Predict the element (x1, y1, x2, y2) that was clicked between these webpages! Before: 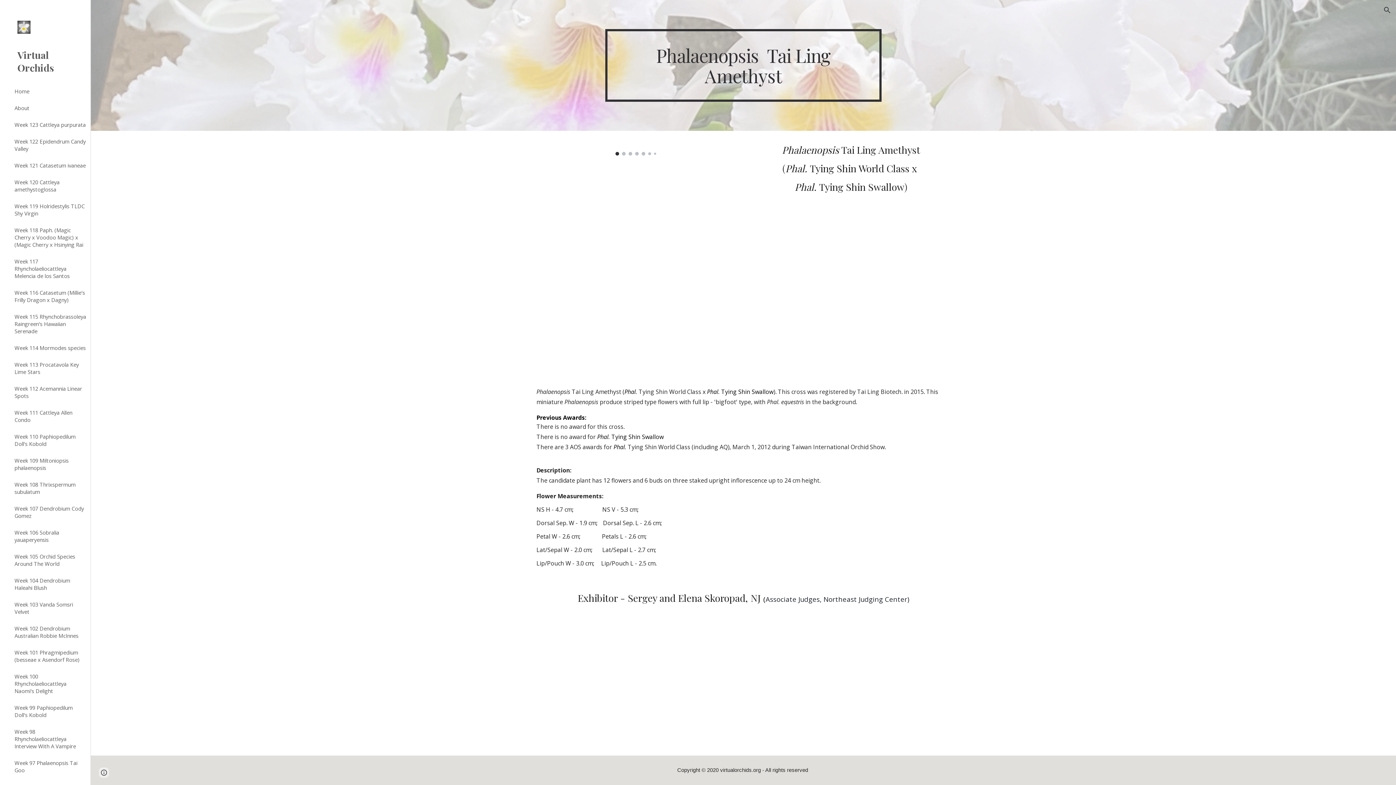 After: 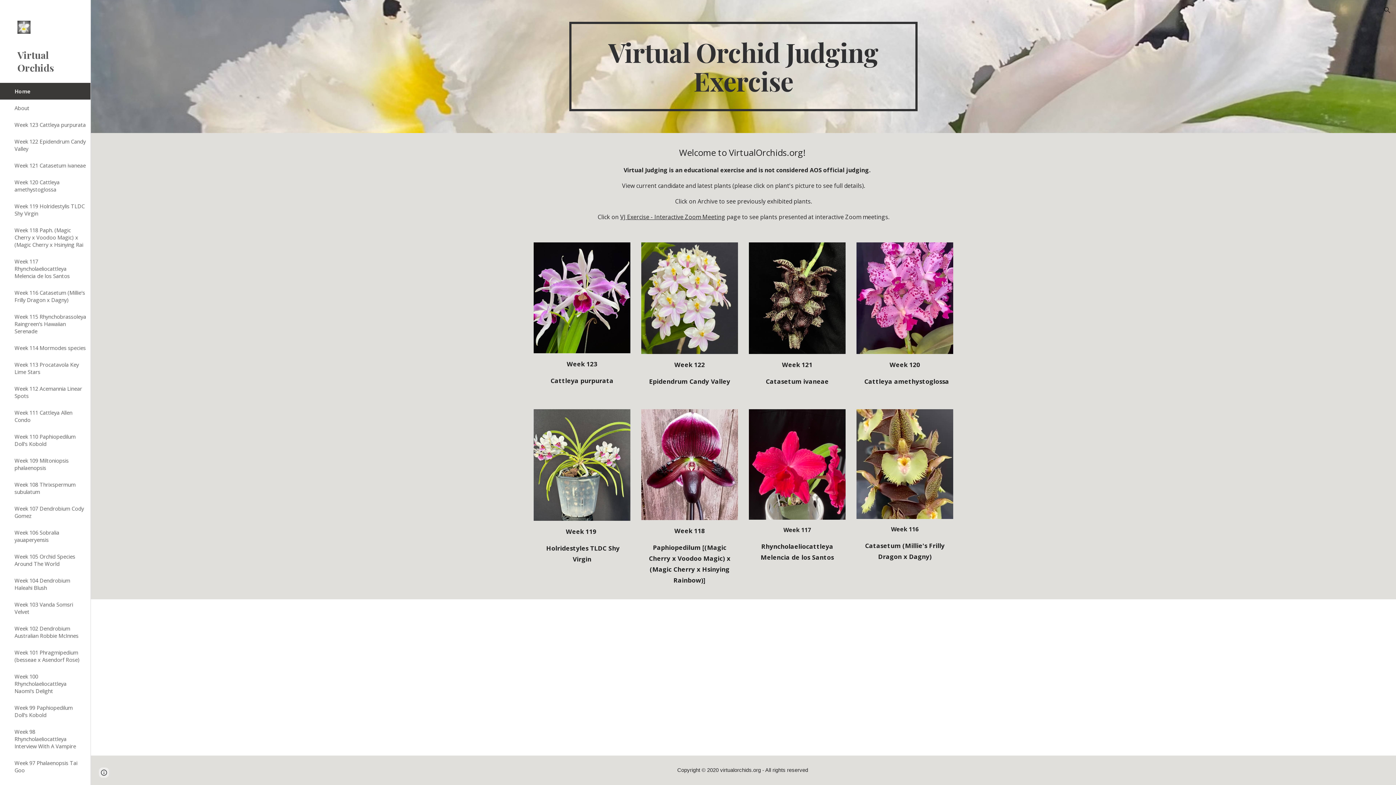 Action: bbox: (17, 20, 81, 35)